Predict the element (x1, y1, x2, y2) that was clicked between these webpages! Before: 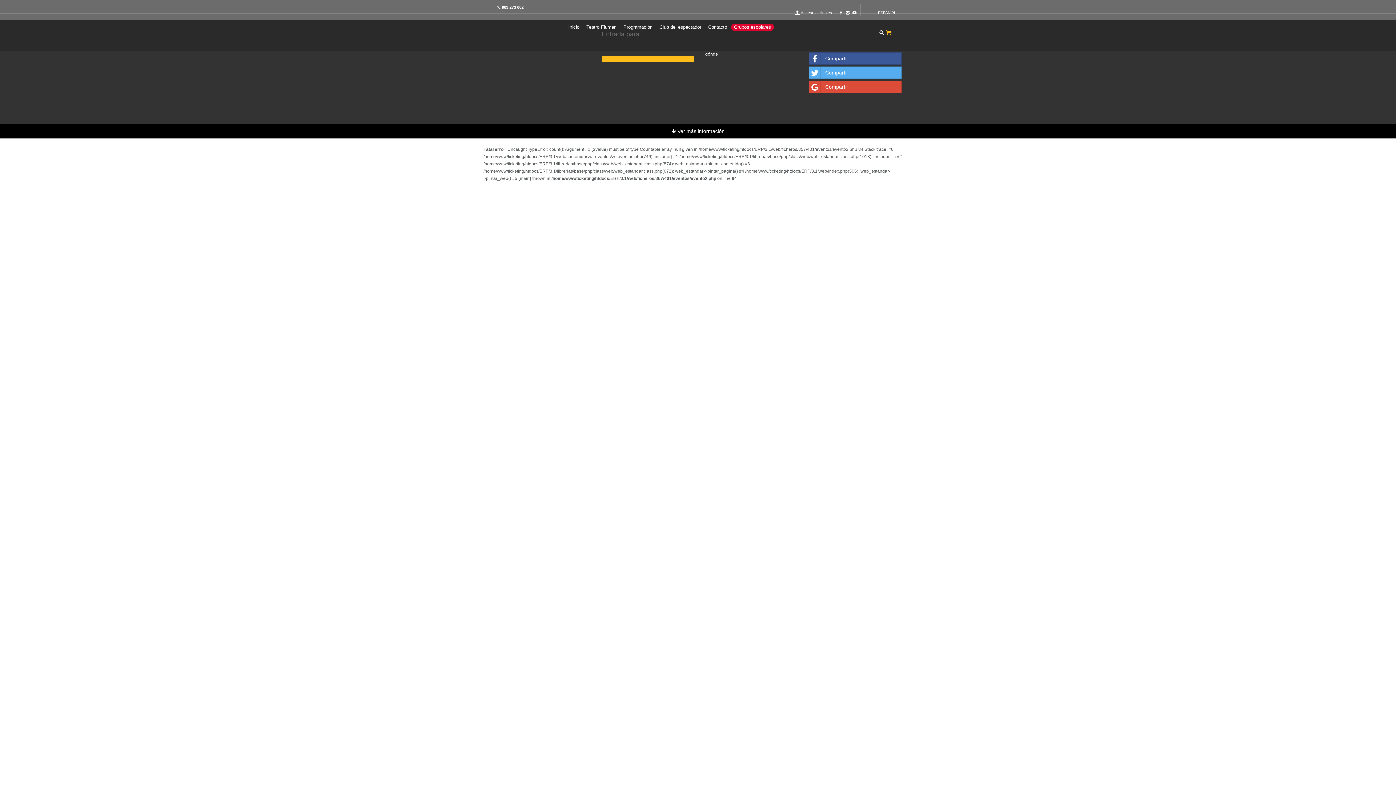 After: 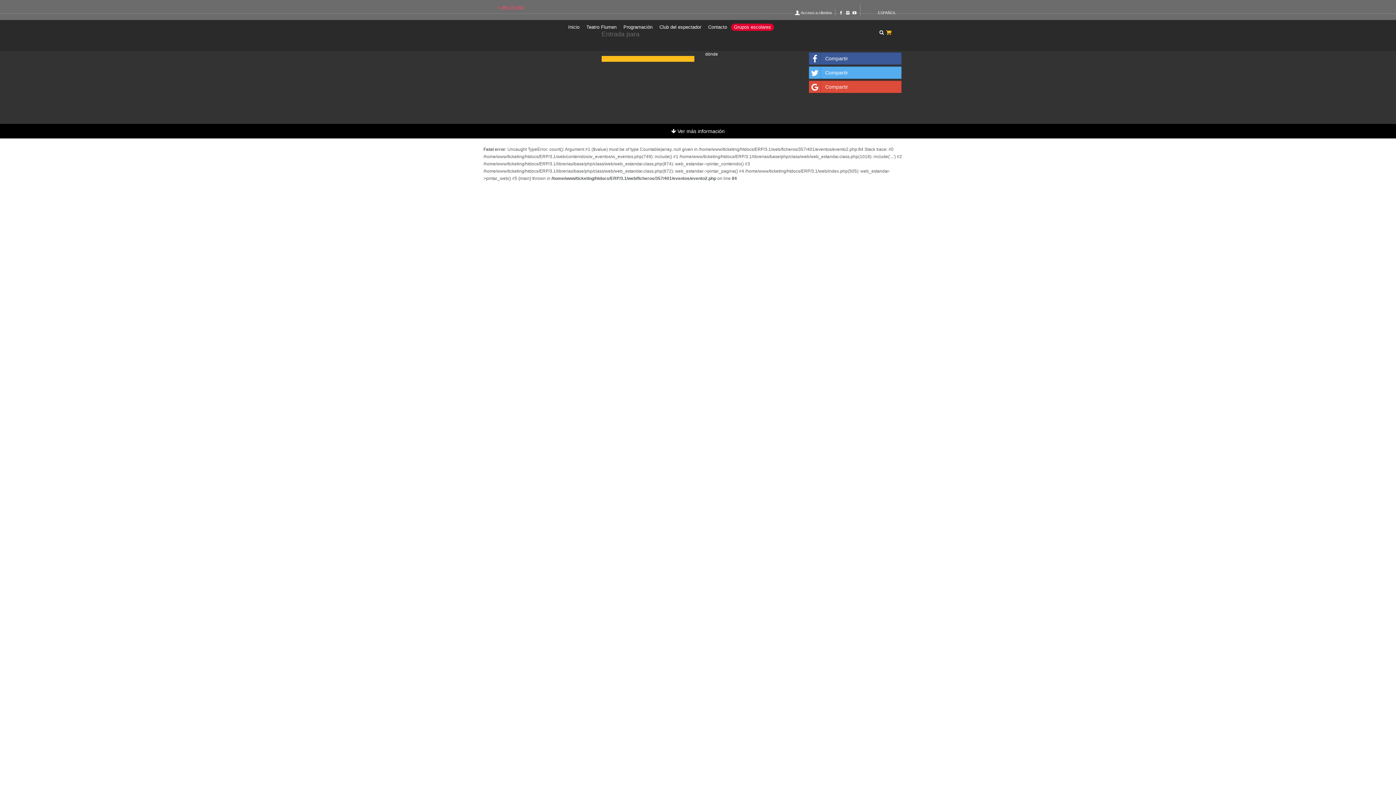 Action: bbox: (496, 5, 523, 9) label: 963 273 602